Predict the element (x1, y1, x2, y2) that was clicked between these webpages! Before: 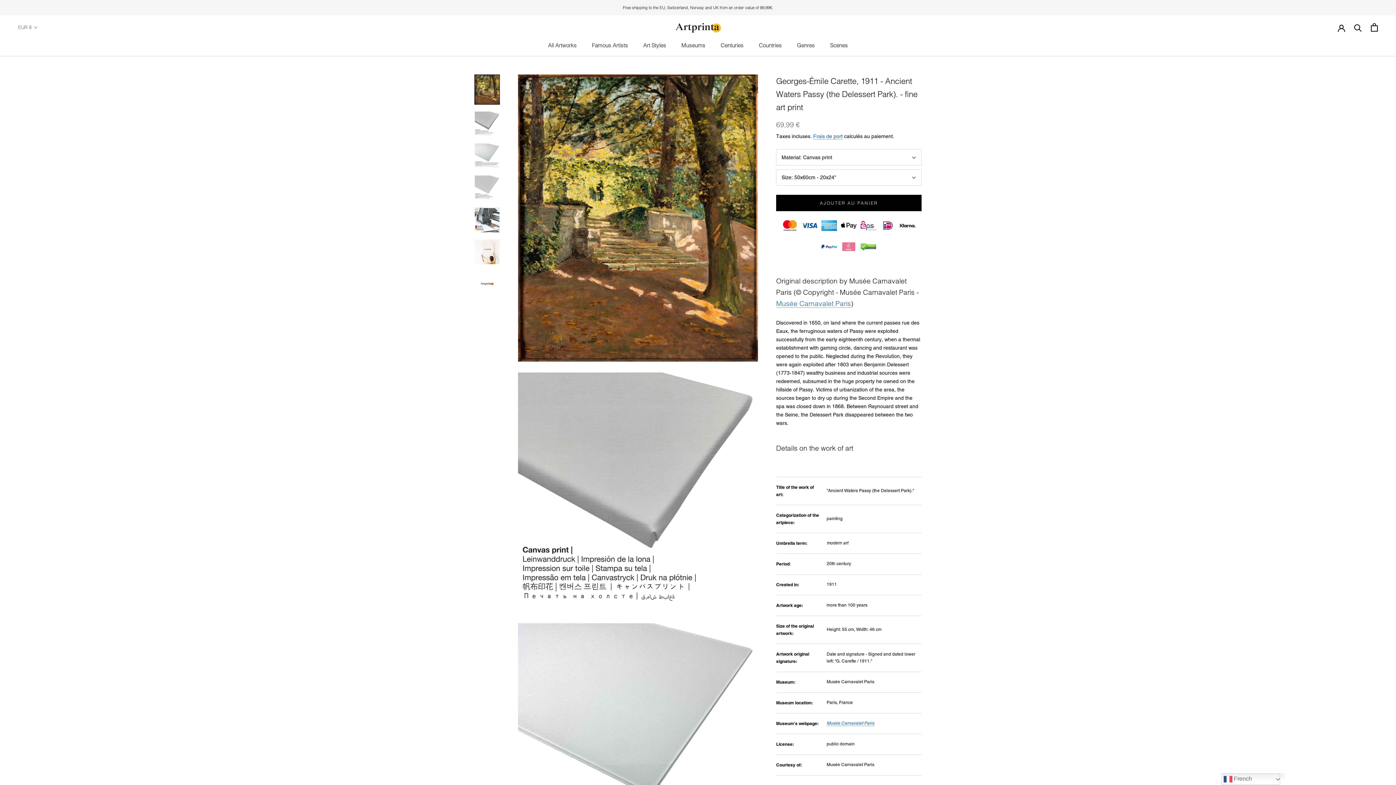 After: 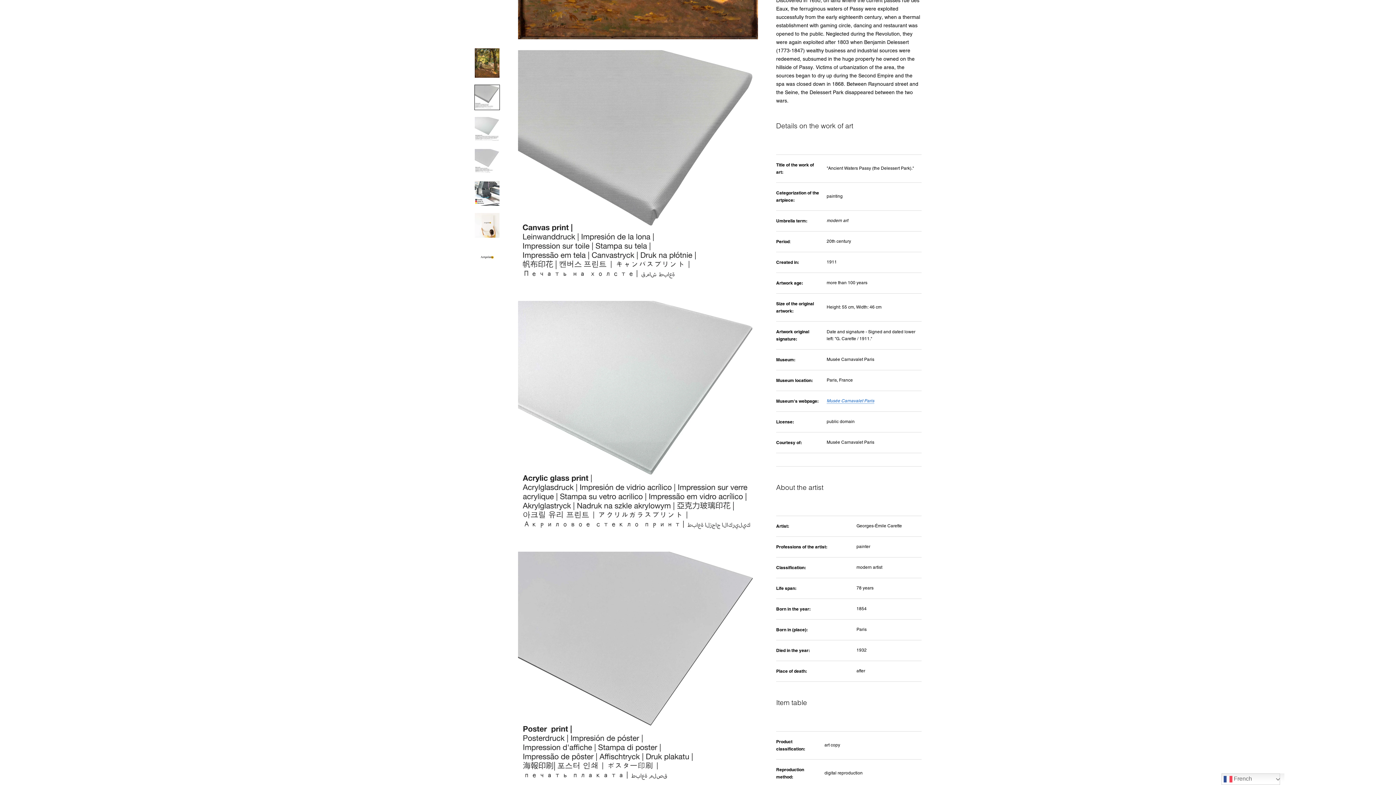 Action: bbox: (474, 111, 500, 136)